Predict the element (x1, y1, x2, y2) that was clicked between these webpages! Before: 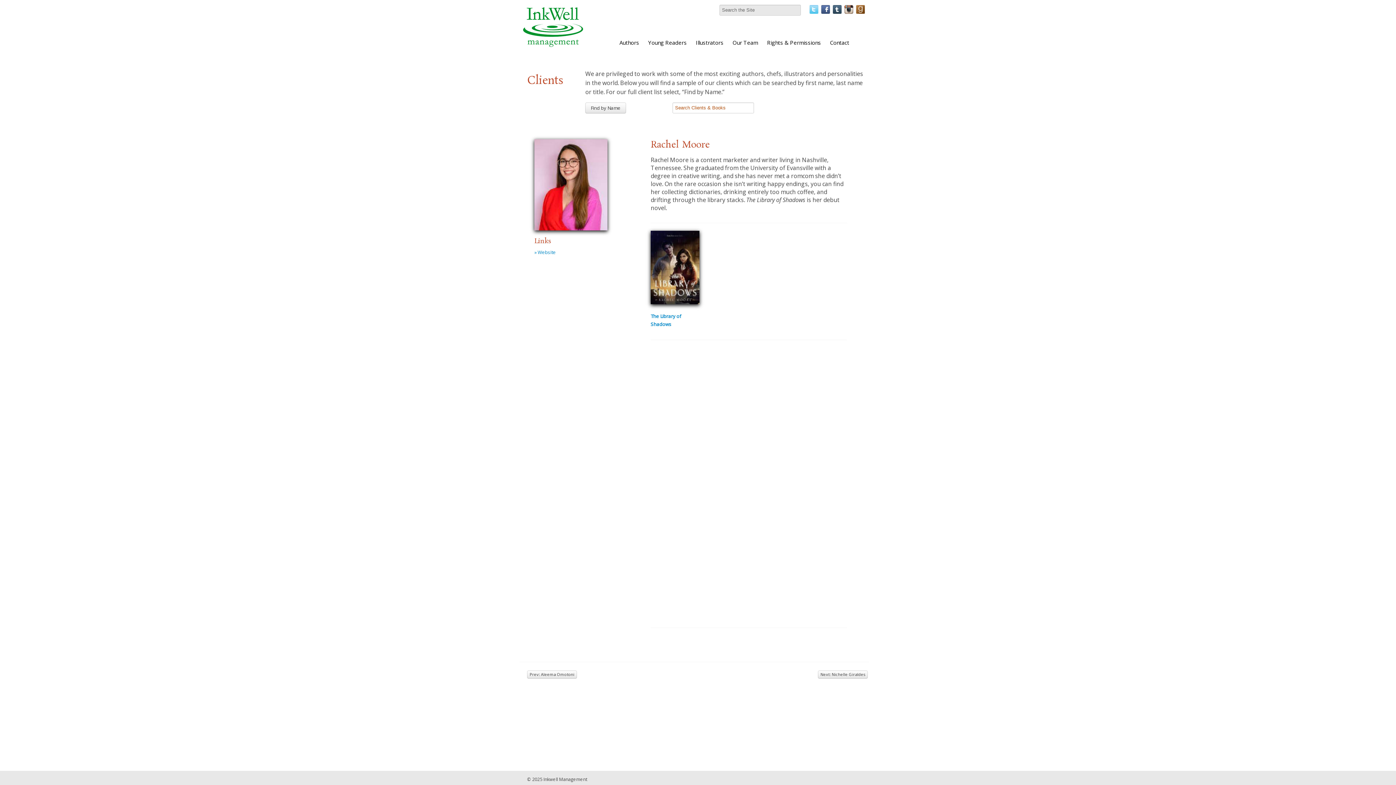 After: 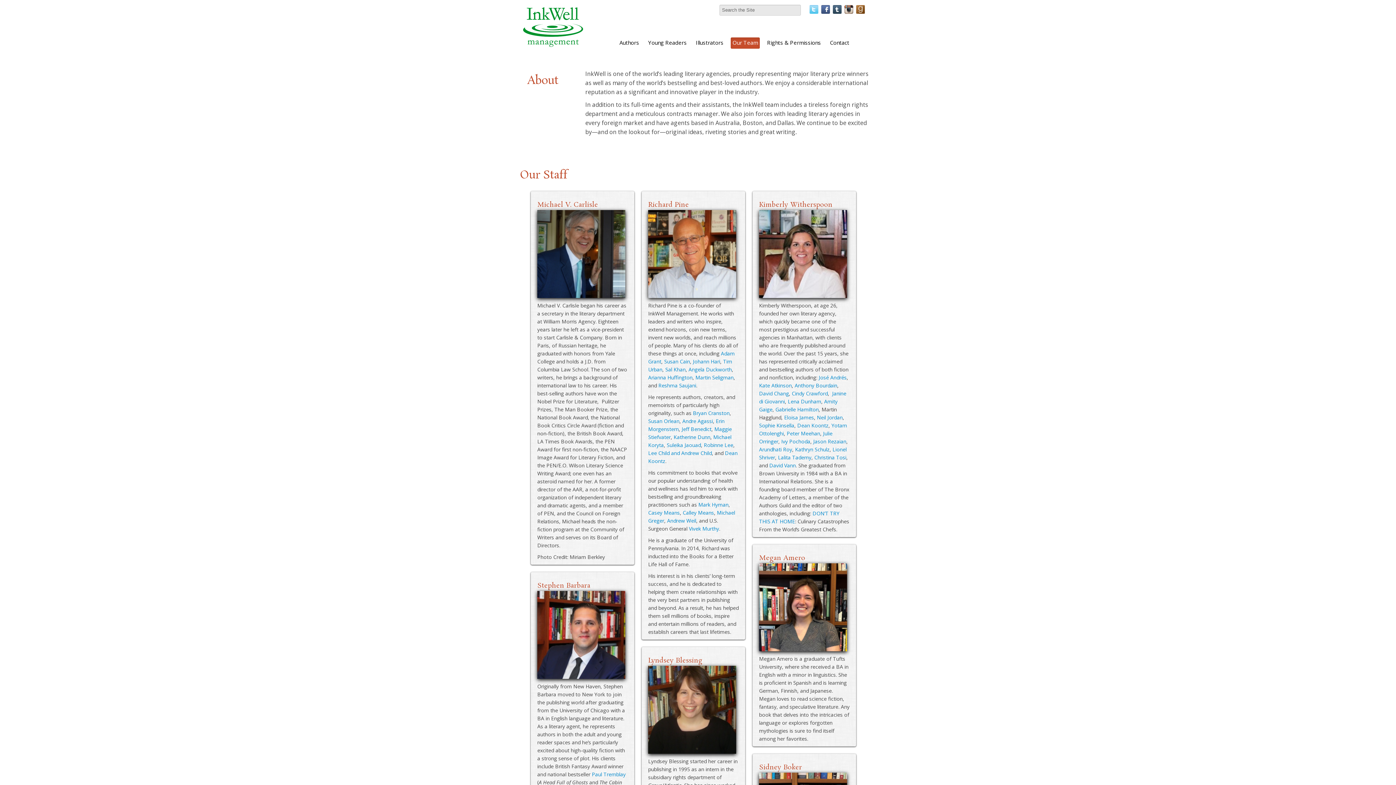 Action: bbox: (730, 37, 760, 48) label: Our Team